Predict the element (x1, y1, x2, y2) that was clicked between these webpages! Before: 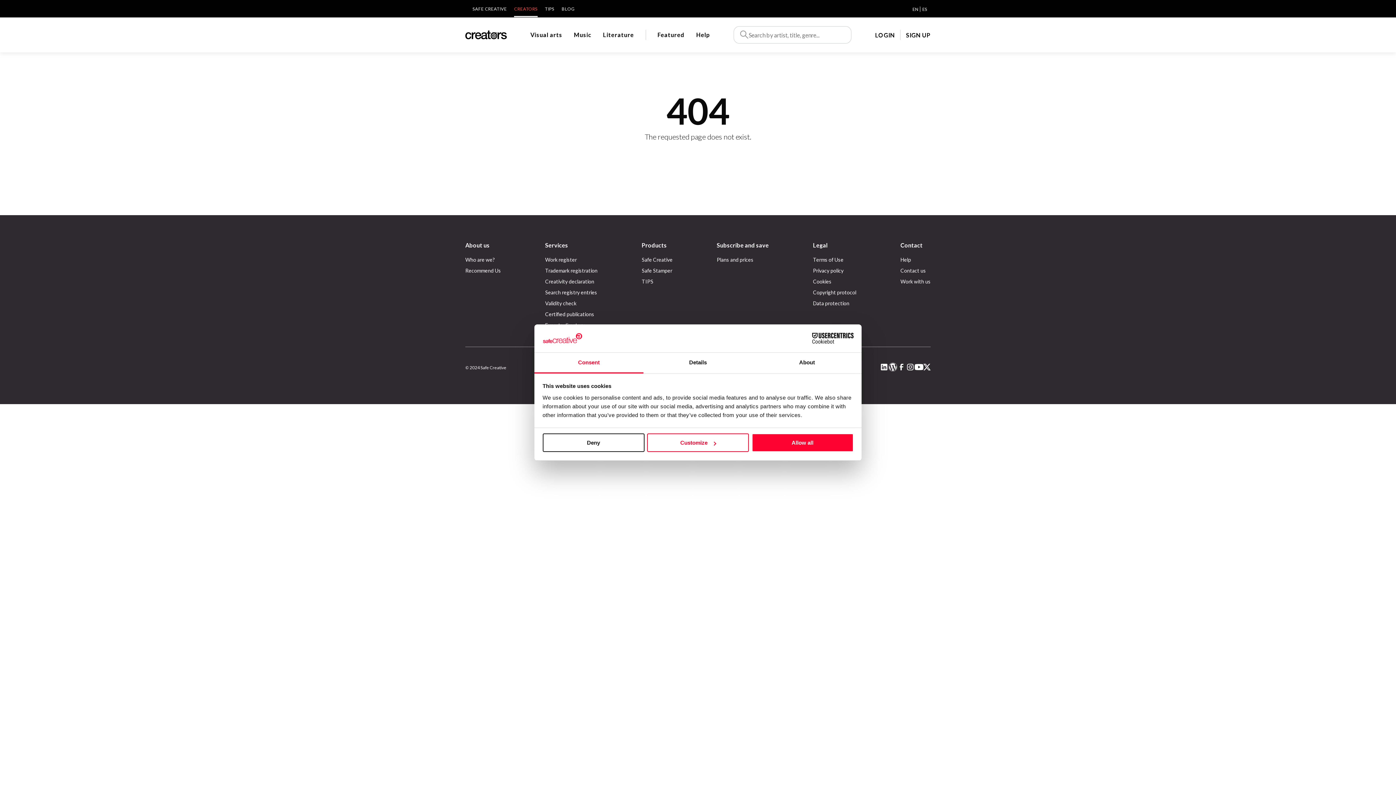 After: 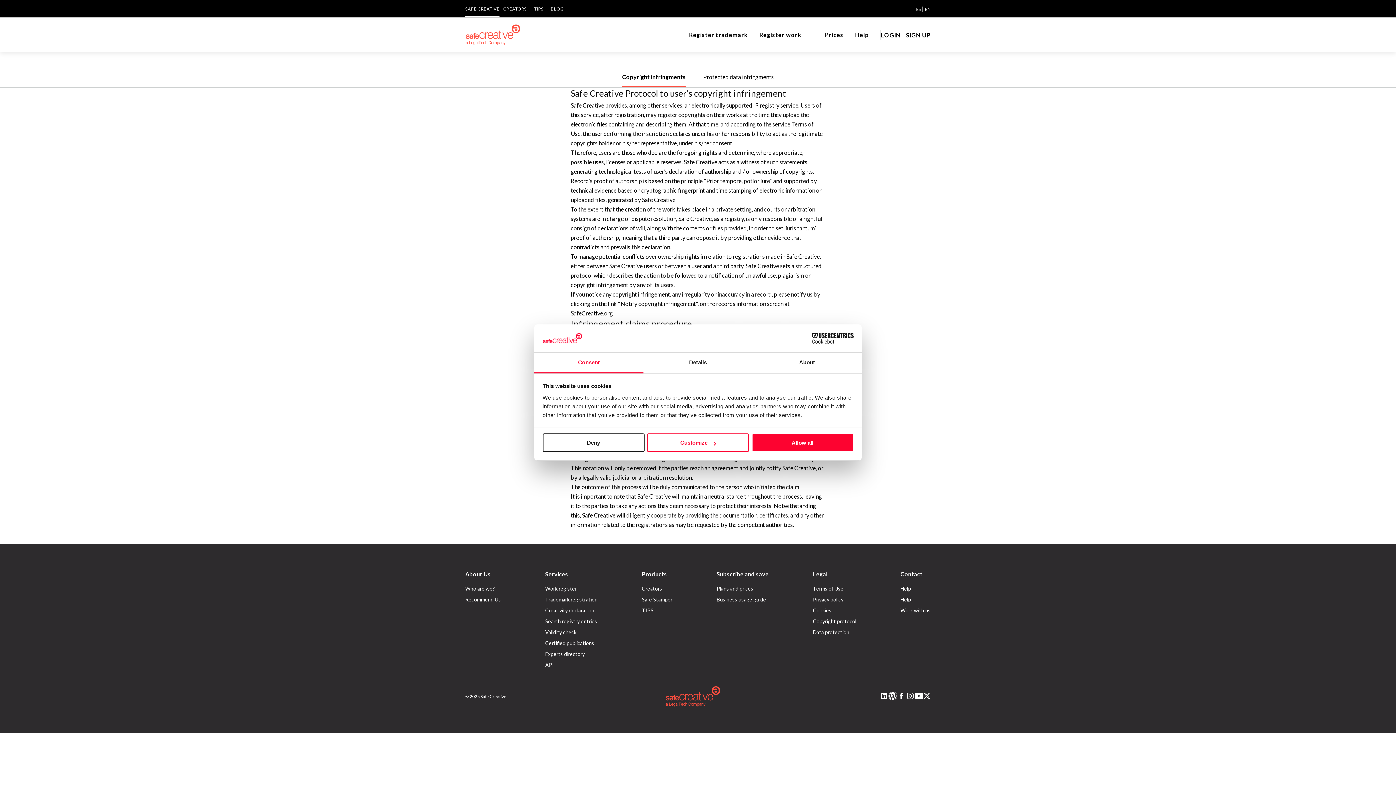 Action: bbox: (813, 289, 856, 295) label: Copyright protocol